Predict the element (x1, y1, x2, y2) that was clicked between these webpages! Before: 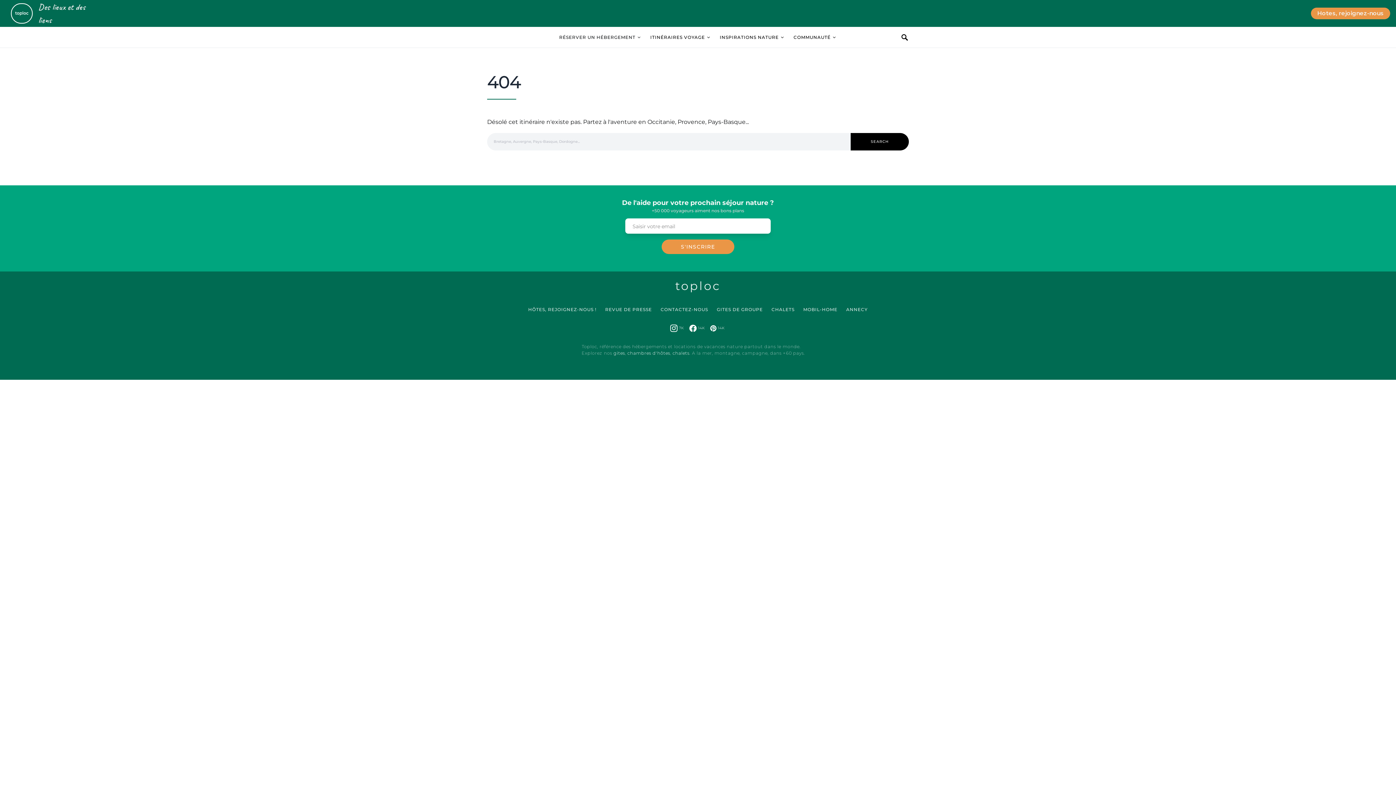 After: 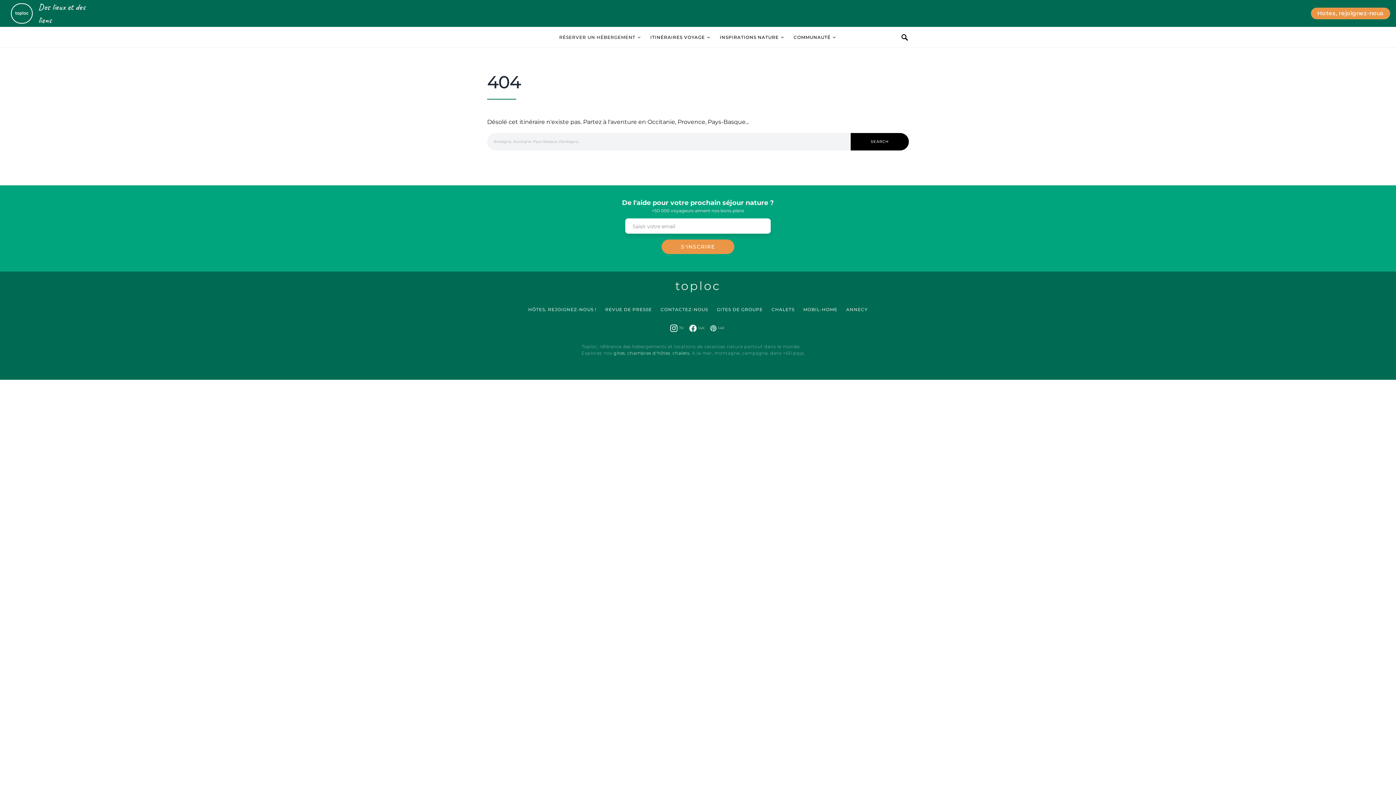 Action: bbox: (710, 324, 724, 332) label: Pinterest